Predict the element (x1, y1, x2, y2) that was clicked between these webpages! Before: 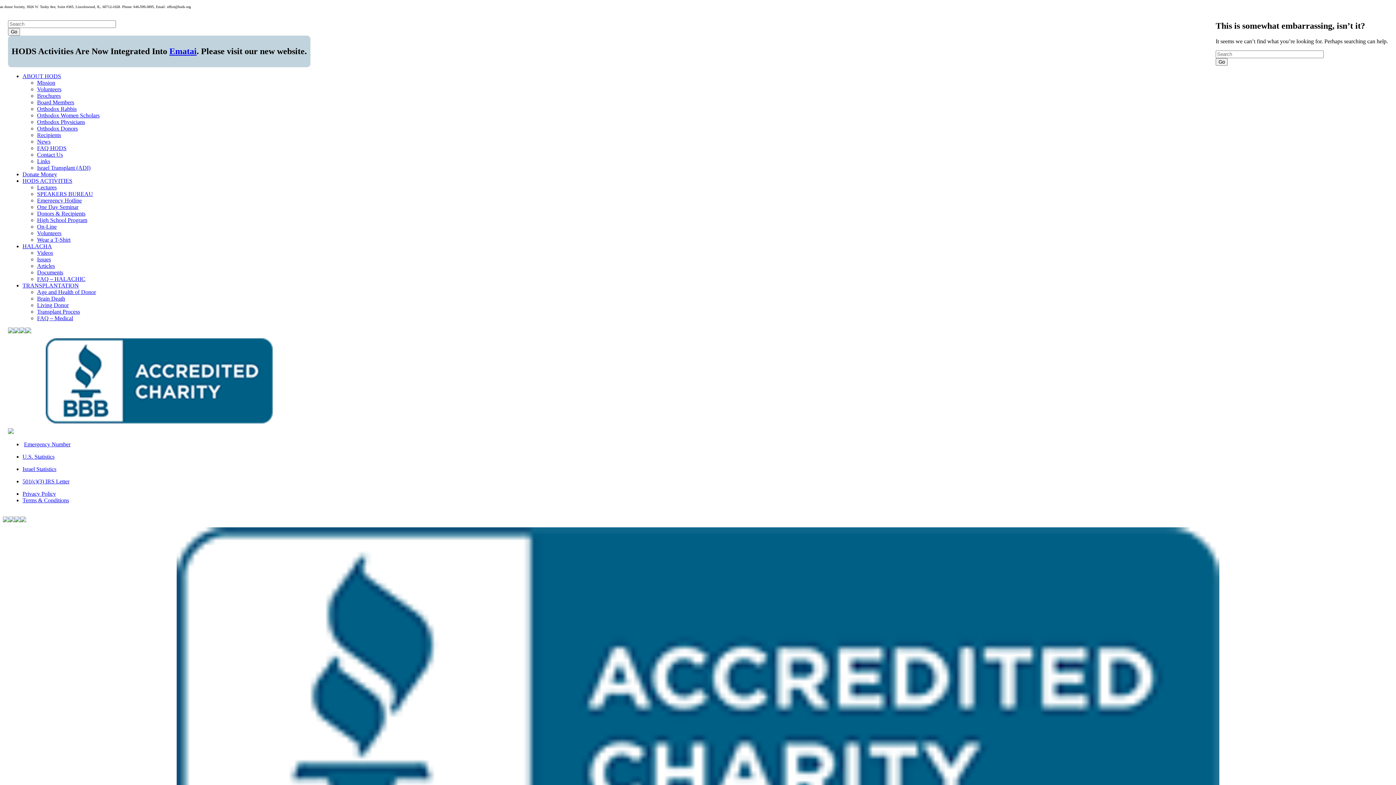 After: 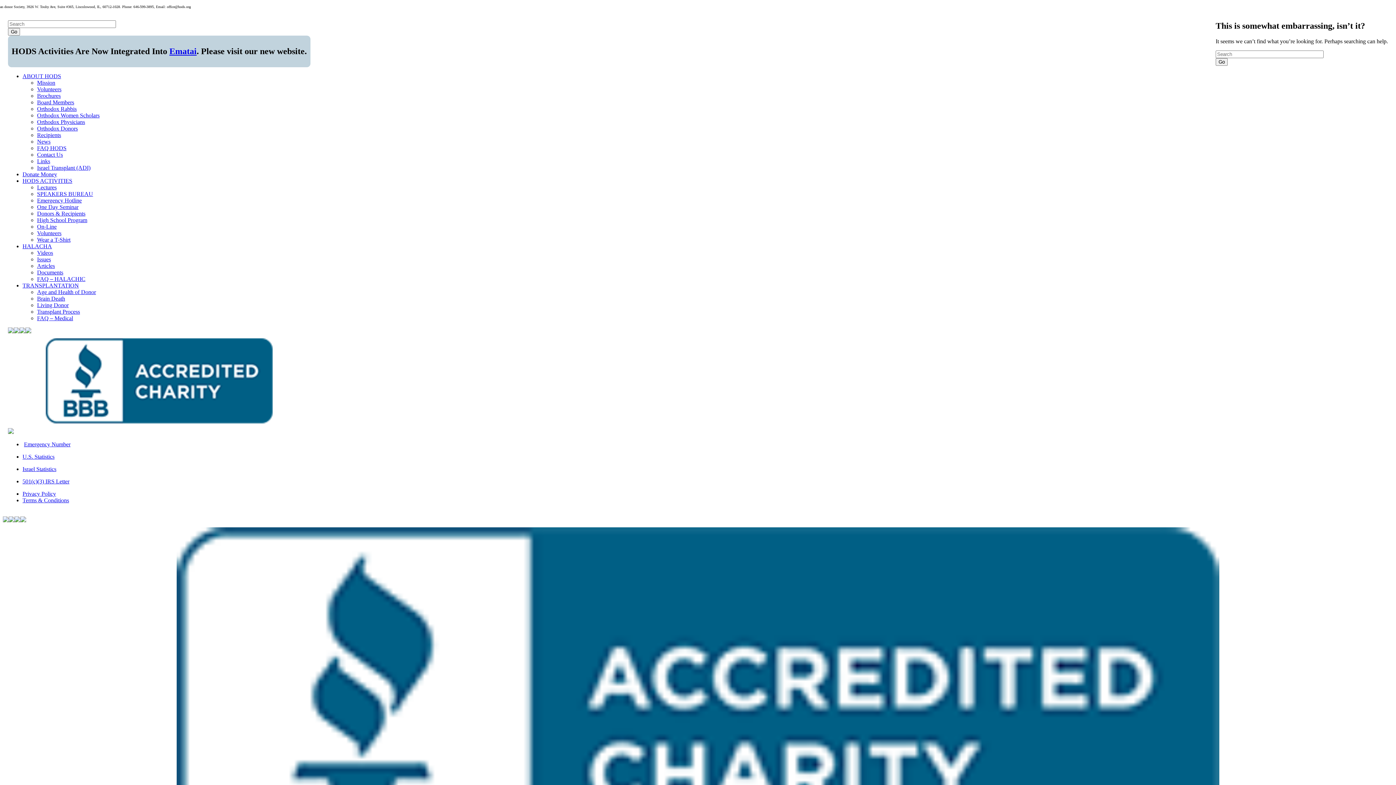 Action: bbox: (22, 497, 69, 503) label: Terms & Conditions